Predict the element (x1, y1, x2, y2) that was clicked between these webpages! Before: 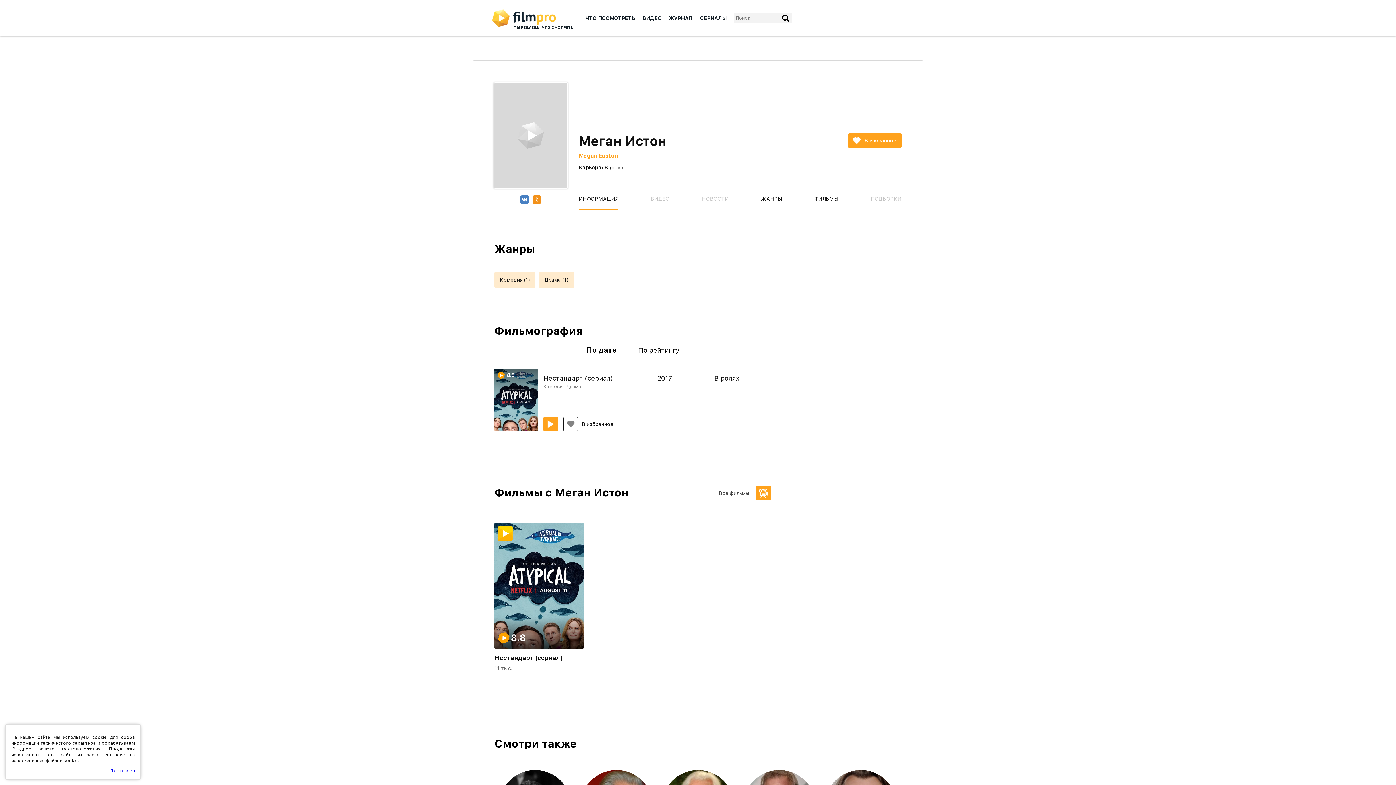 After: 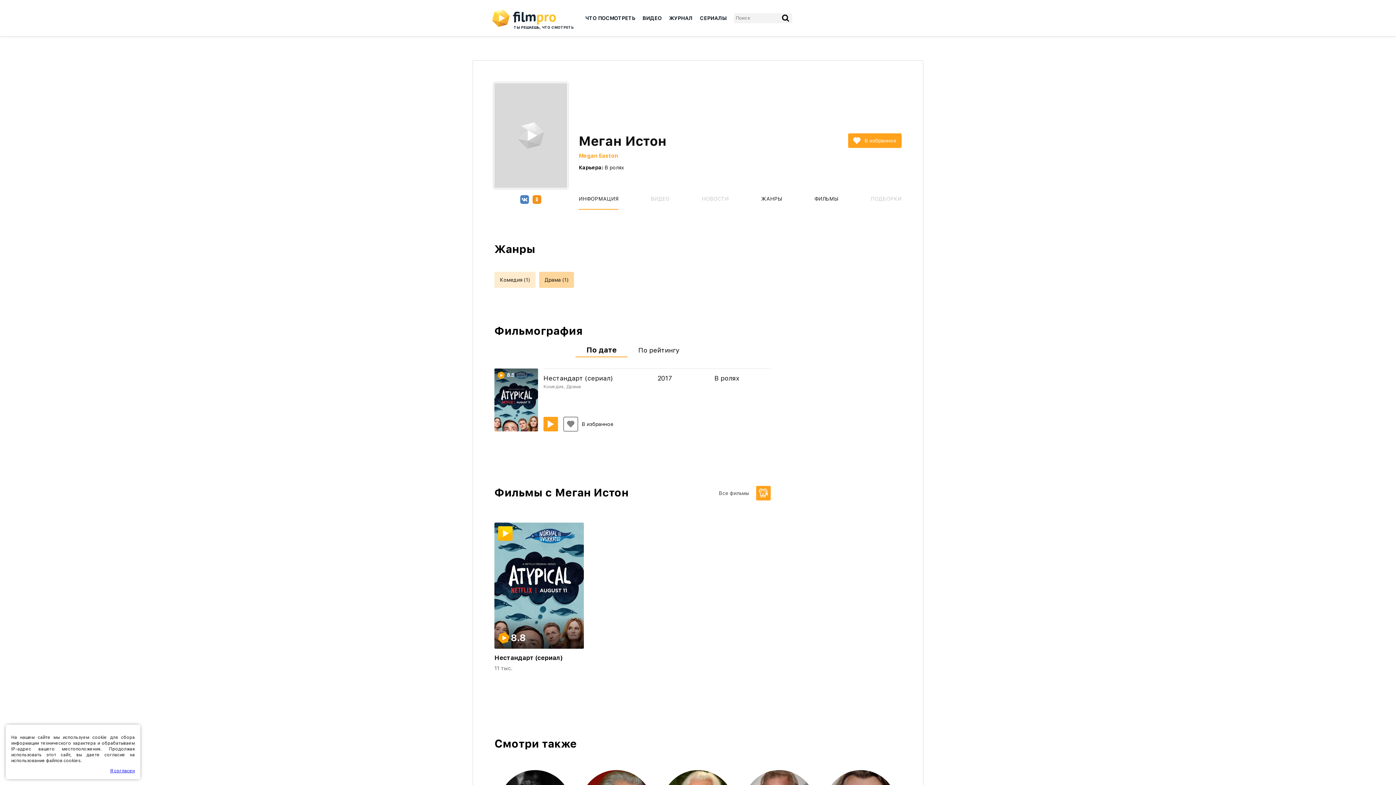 Action: bbox: (539, 272, 574, 288) label: Драма (1)